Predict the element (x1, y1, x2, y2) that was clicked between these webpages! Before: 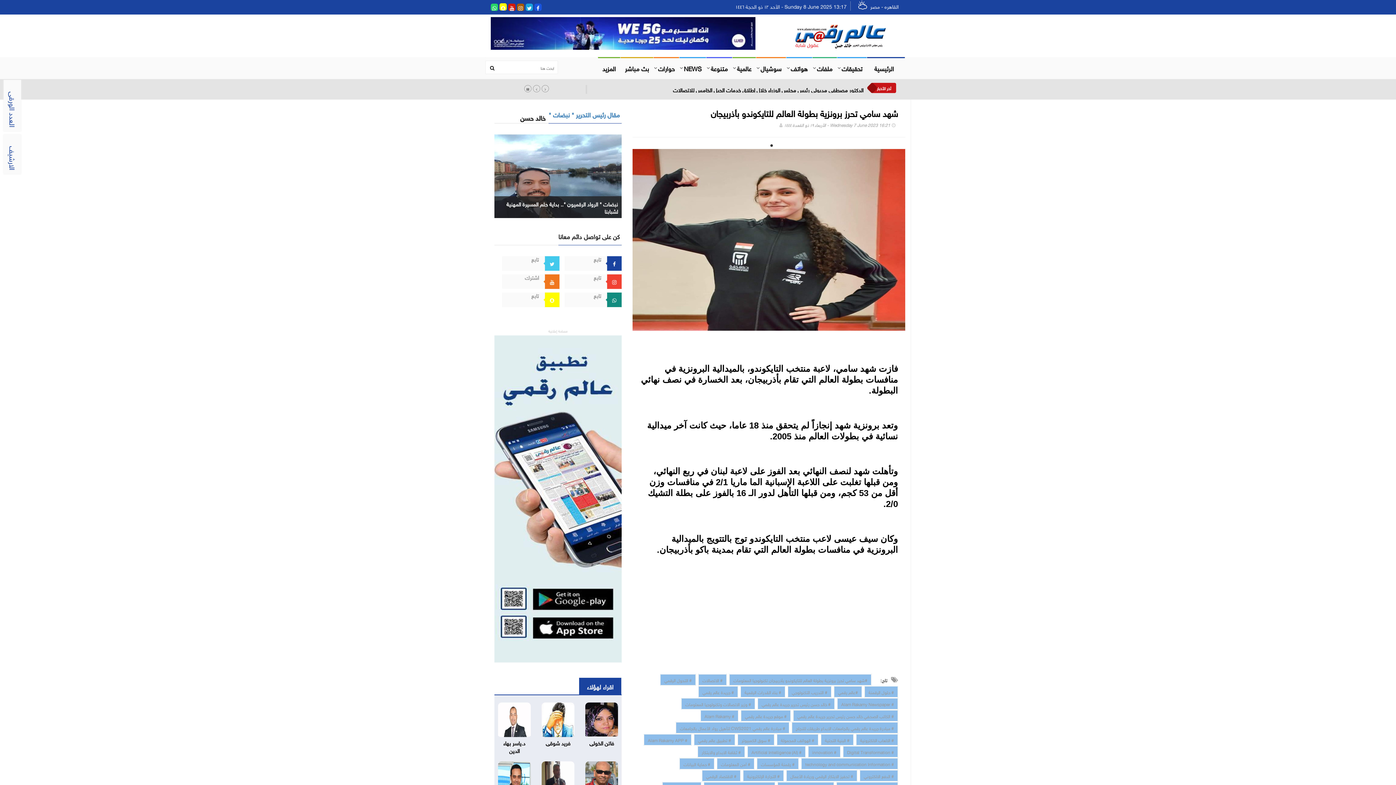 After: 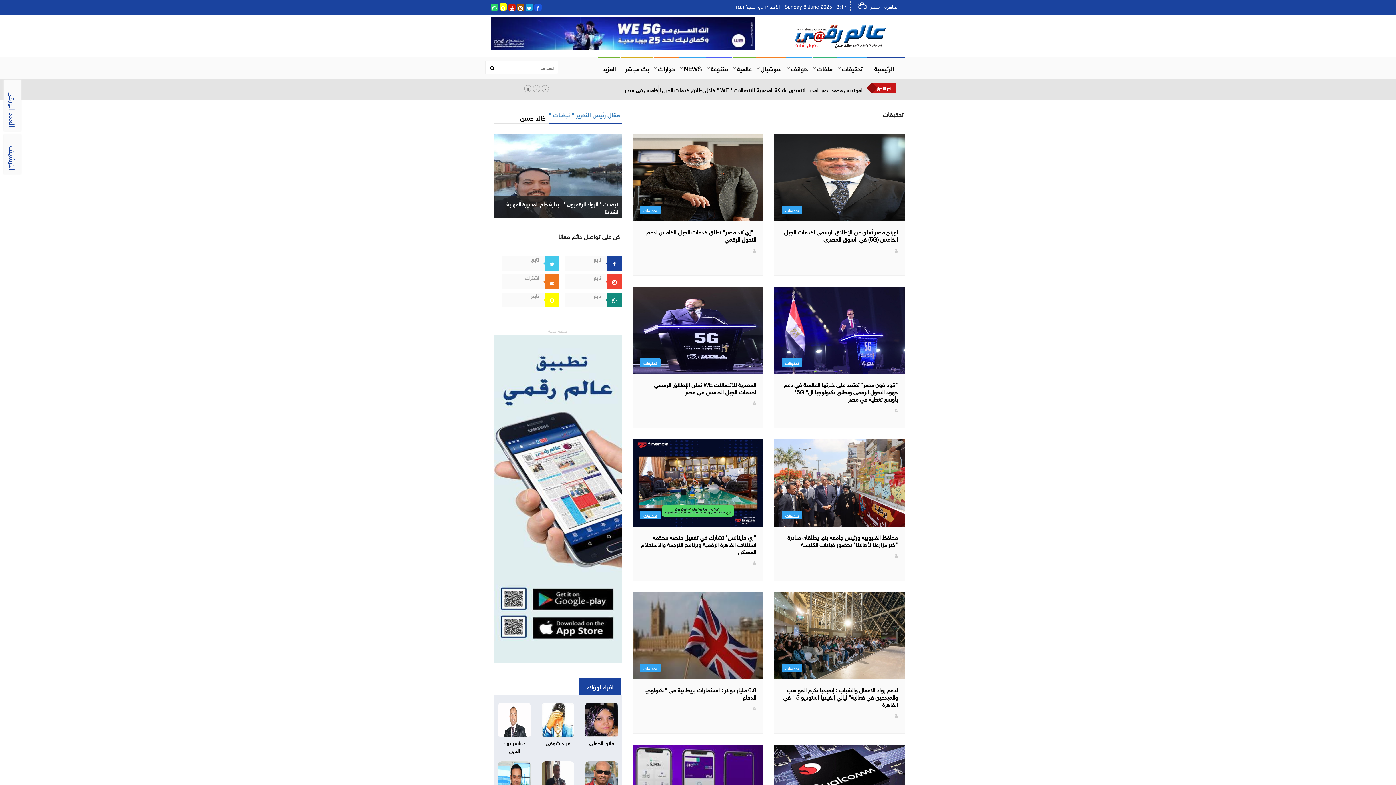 Action: bbox: (837, 57, 866, 78) label: تحقيقات